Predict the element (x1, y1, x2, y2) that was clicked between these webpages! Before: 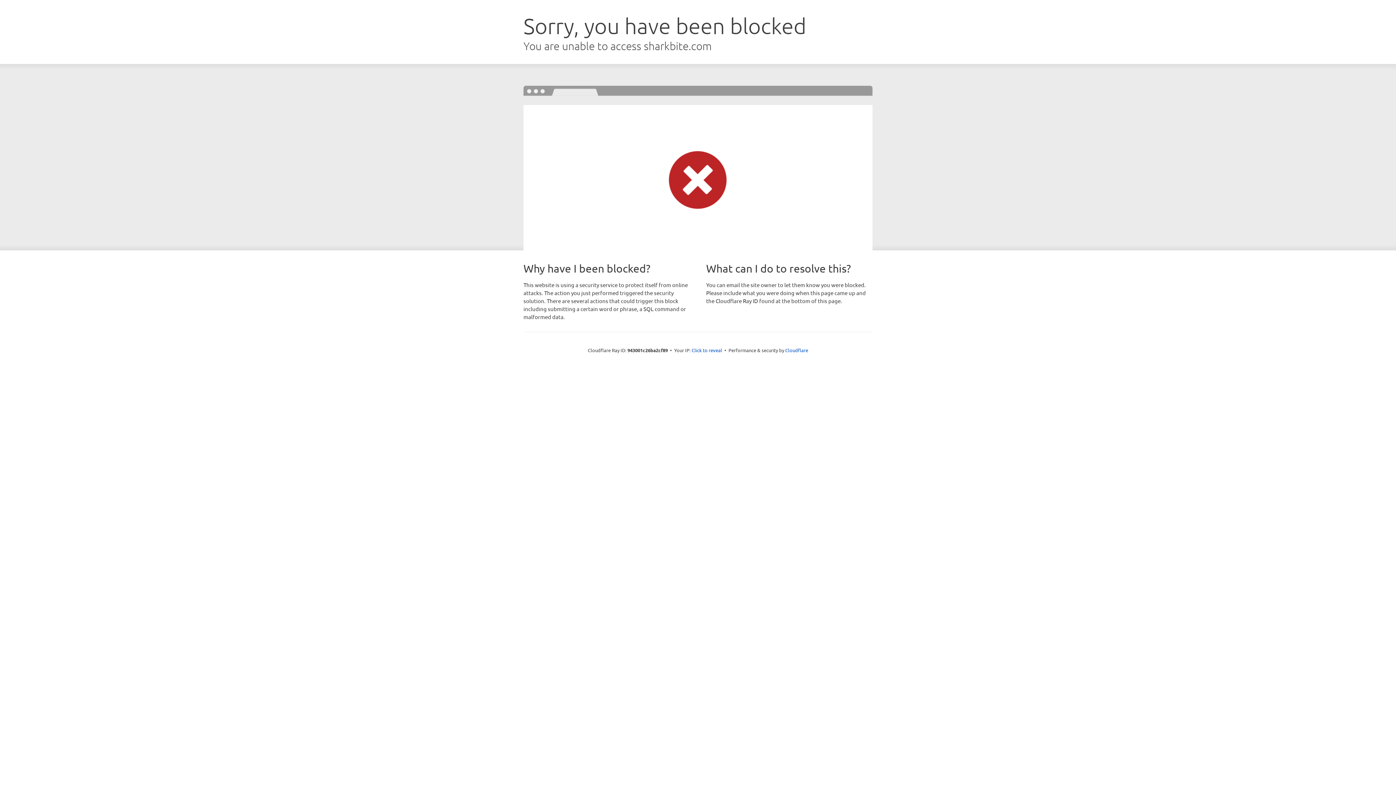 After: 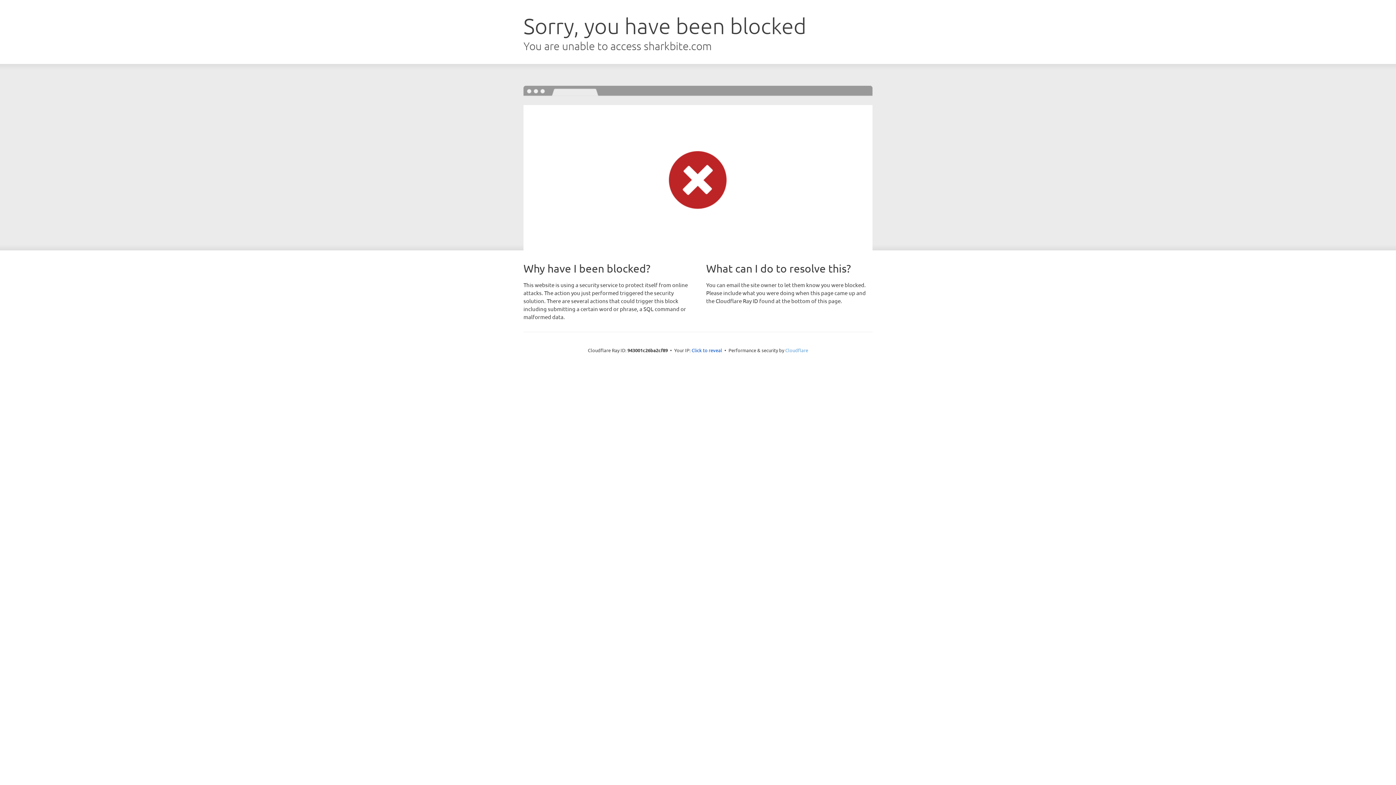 Action: bbox: (785, 347, 808, 353) label: Cloudflare